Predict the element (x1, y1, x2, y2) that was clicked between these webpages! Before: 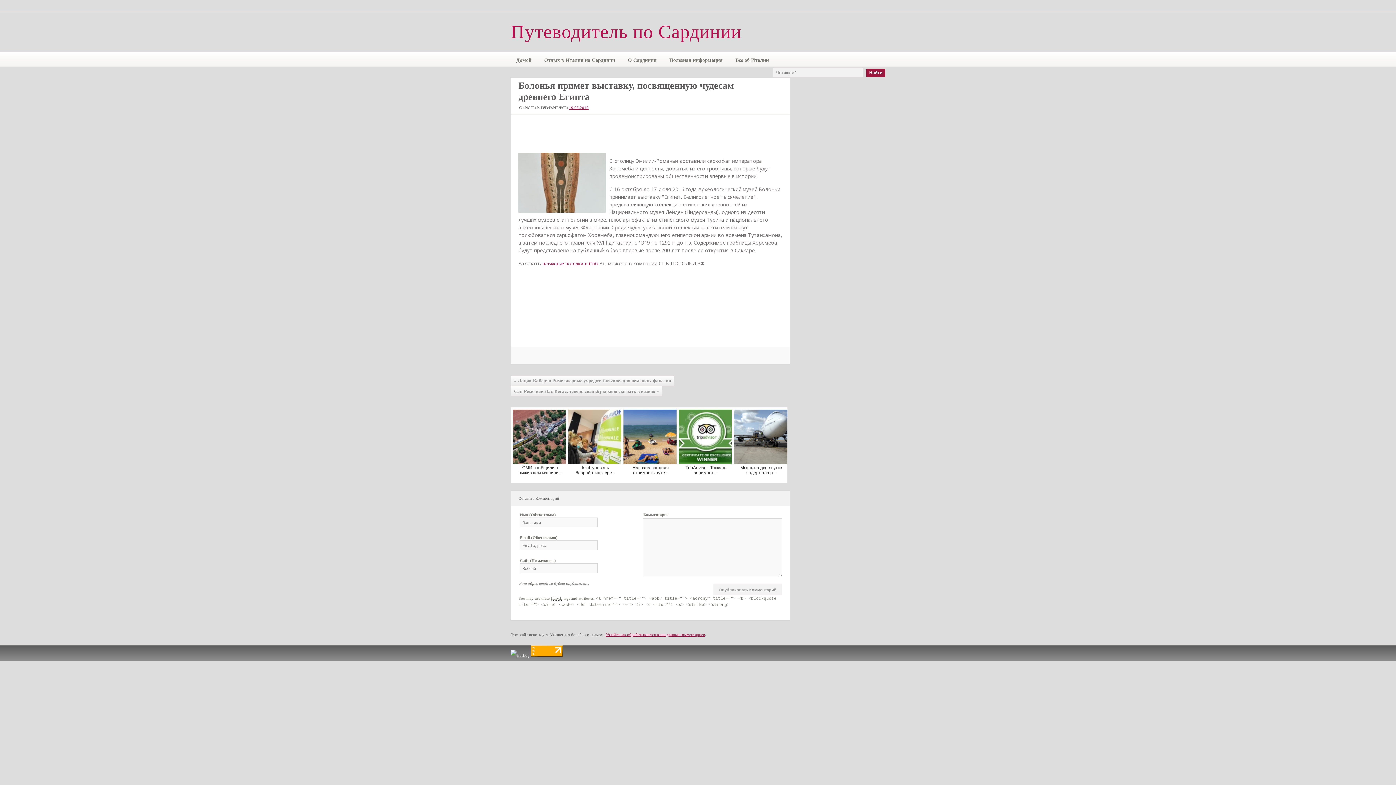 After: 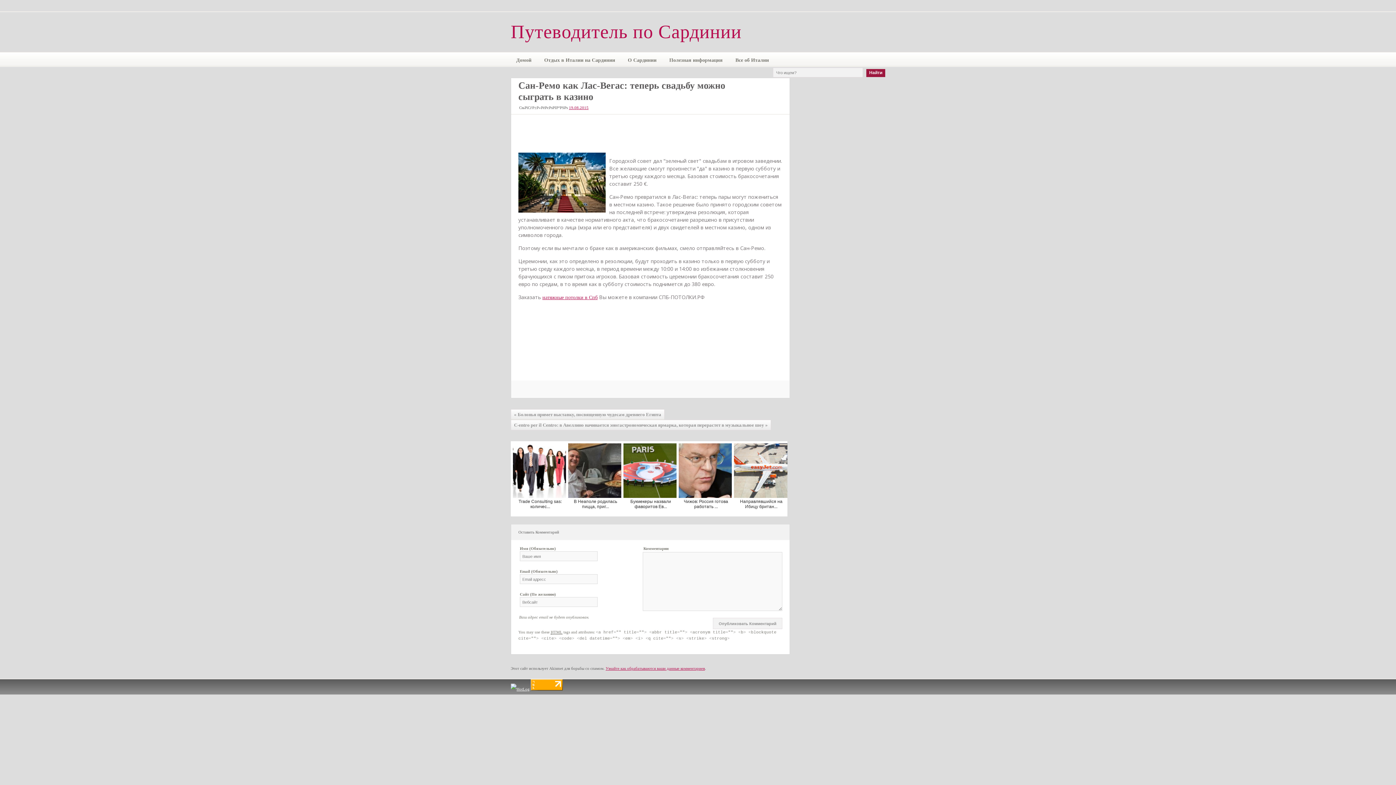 Action: label: Сан-Ремо как Лас-Вегас: теперь свадьбу можно сыграть в казино » bbox: (510, 386, 662, 396)